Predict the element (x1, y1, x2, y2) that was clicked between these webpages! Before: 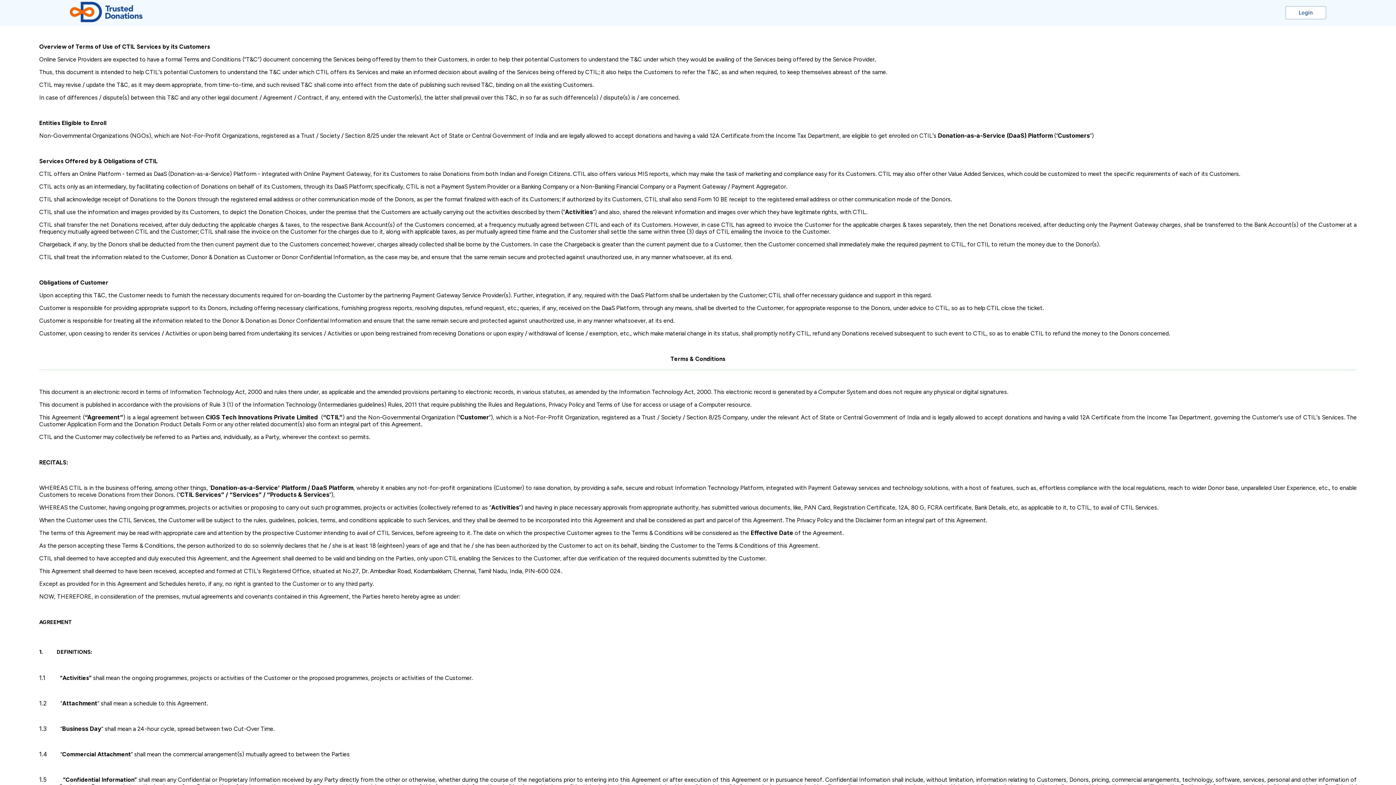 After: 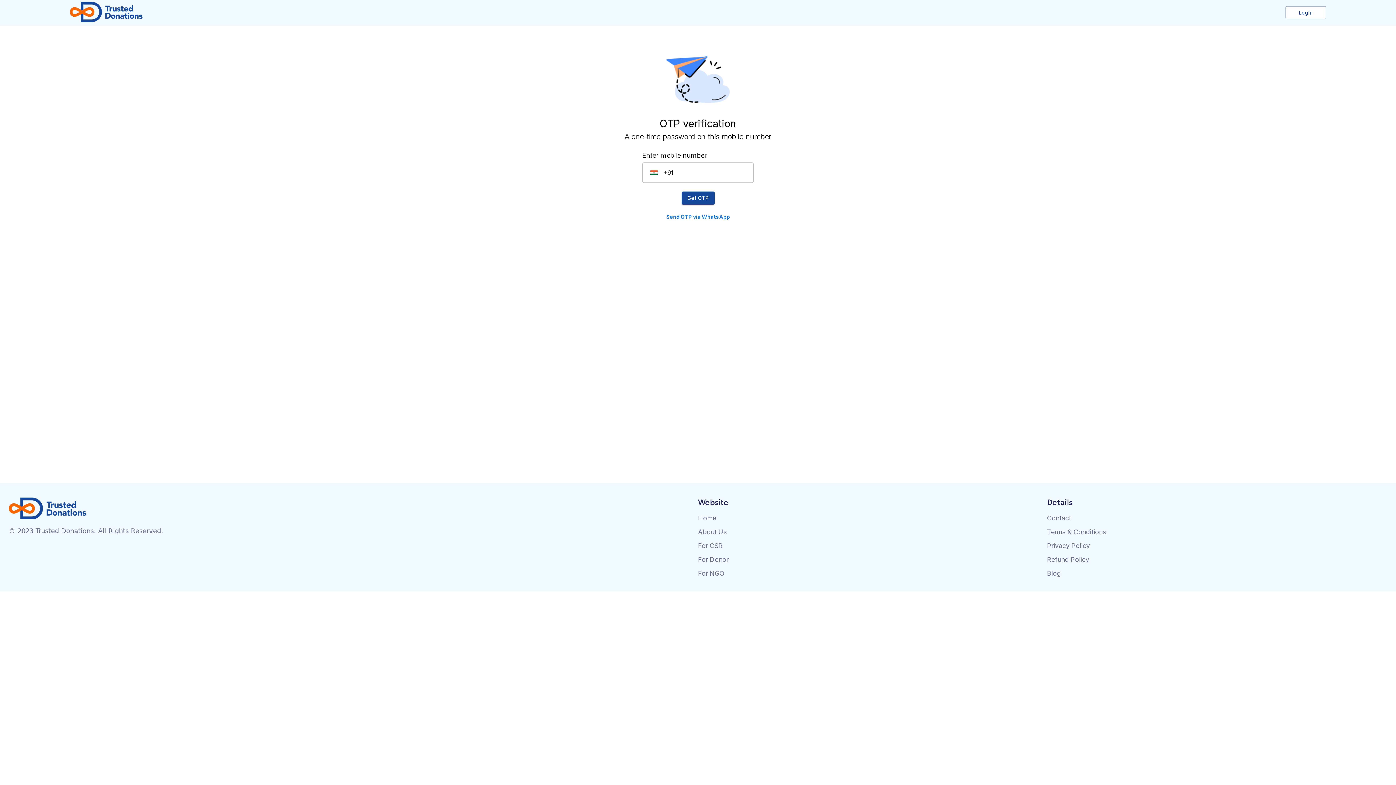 Action: label: Login bbox: (1285, 6, 1326, 19)